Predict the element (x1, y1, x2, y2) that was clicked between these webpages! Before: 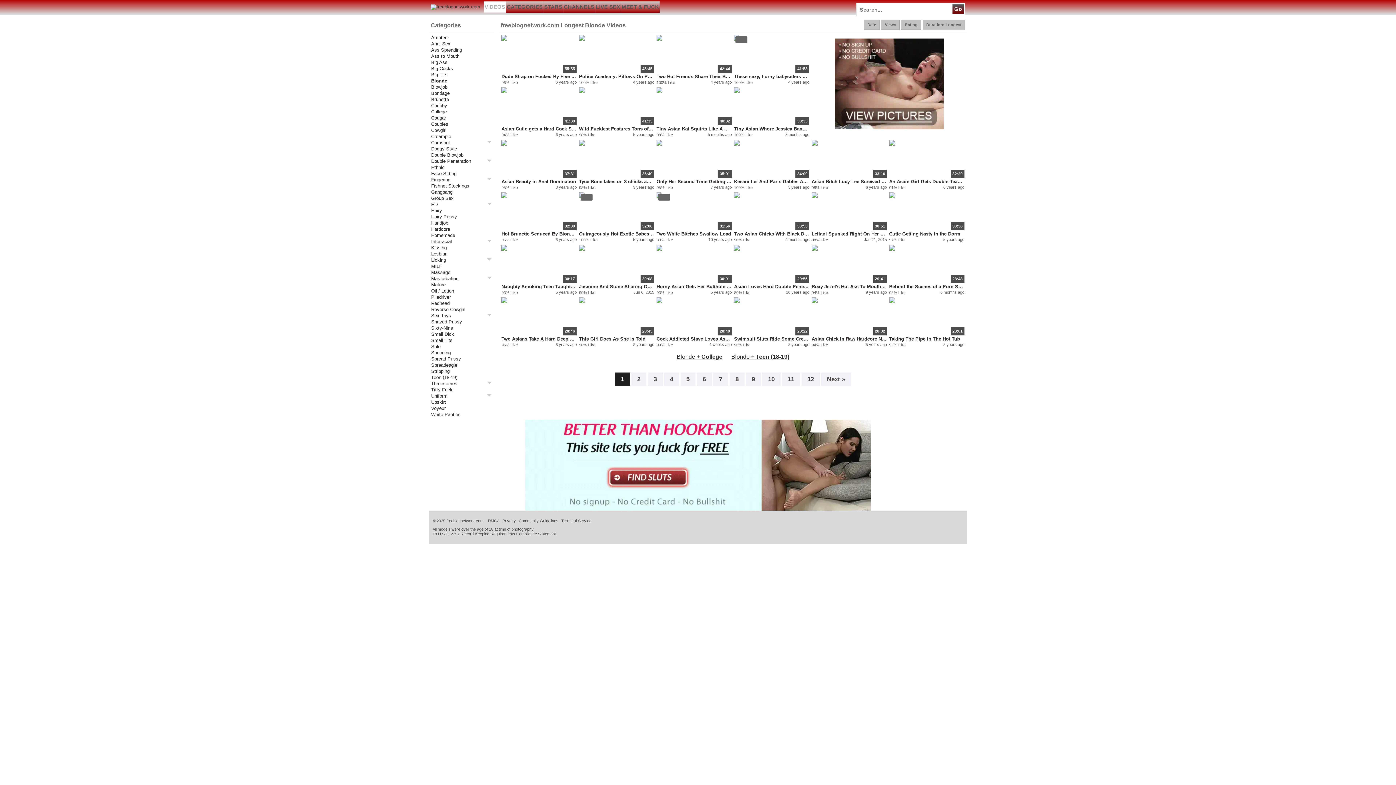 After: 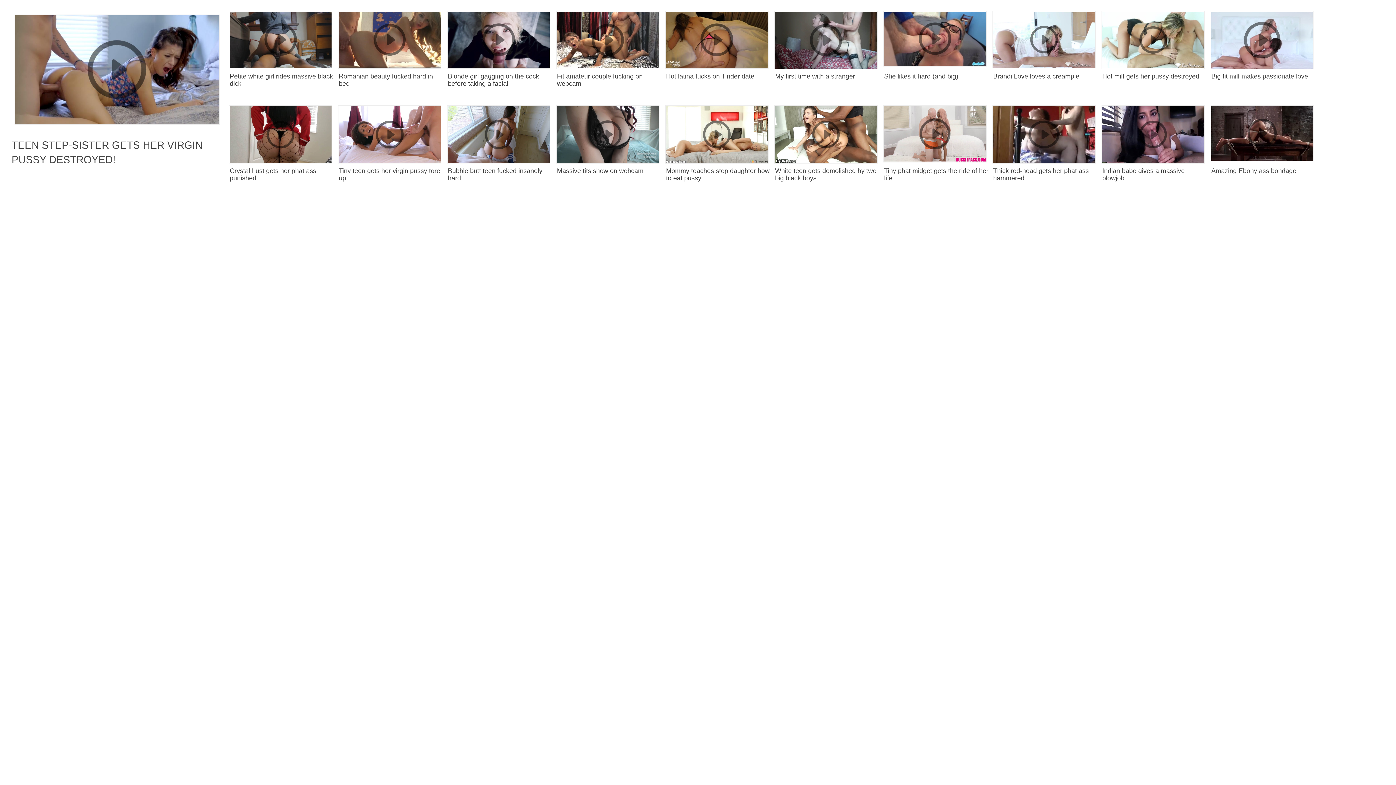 Action: label: 31:56 bbox: (656, 192, 731, 230)